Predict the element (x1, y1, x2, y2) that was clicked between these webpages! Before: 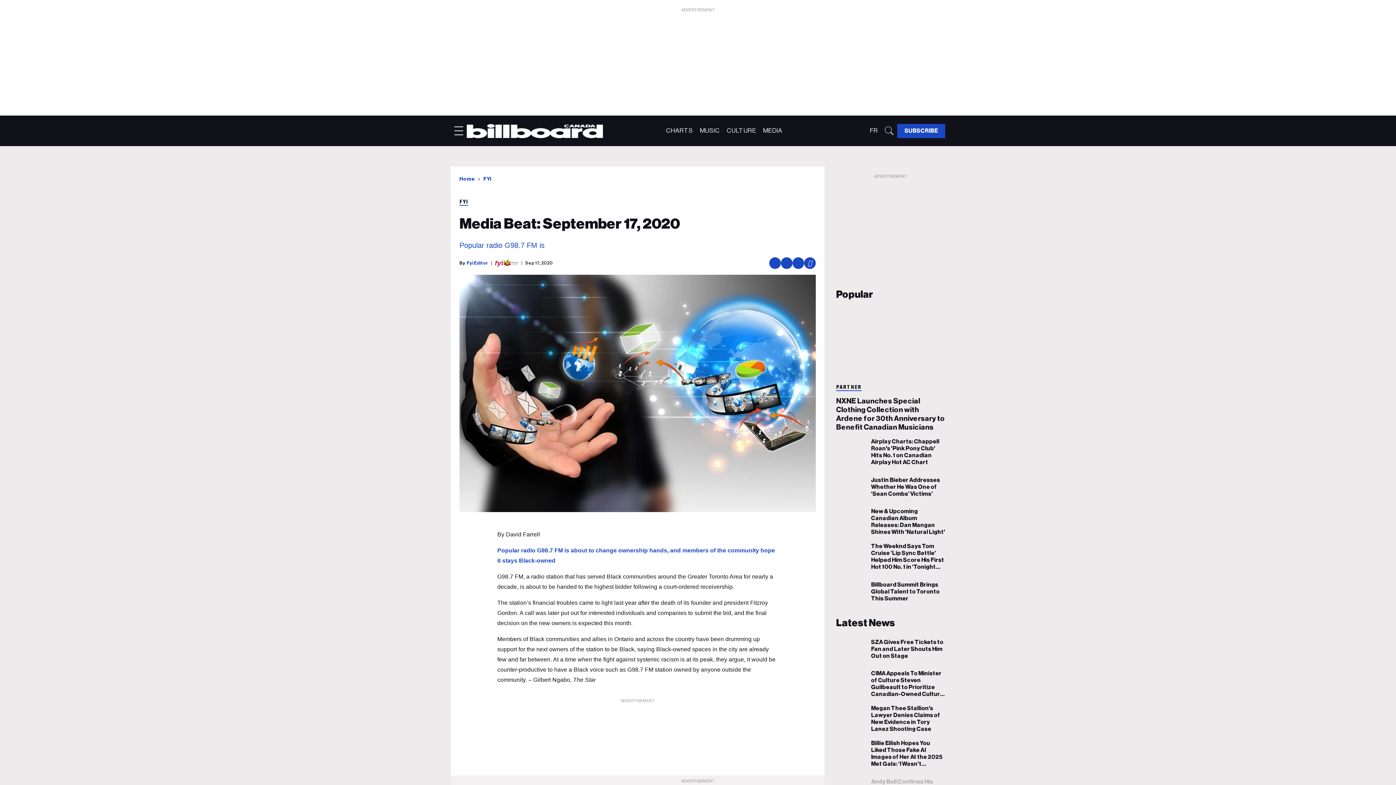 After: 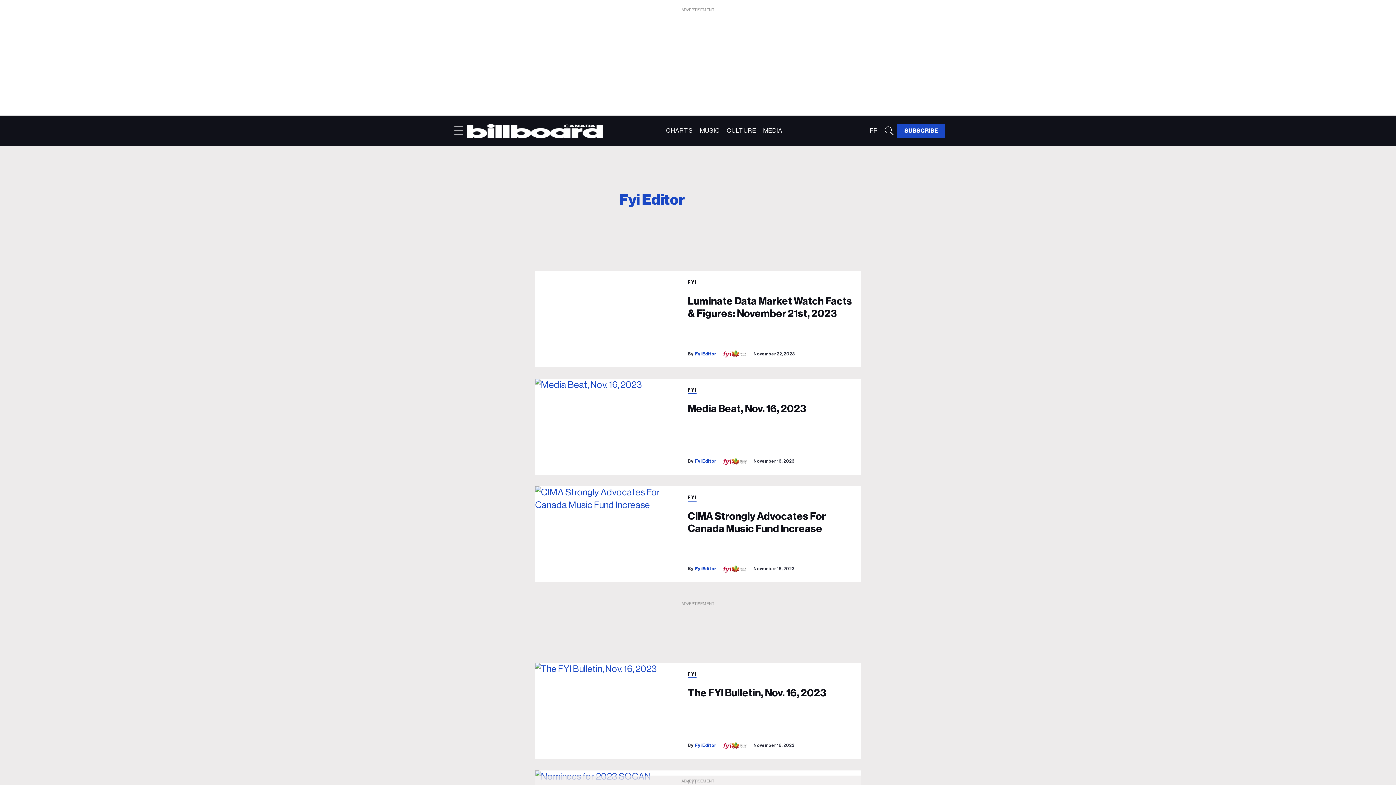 Action: bbox: (459, 258, 518, 267) label: Fyi Editor